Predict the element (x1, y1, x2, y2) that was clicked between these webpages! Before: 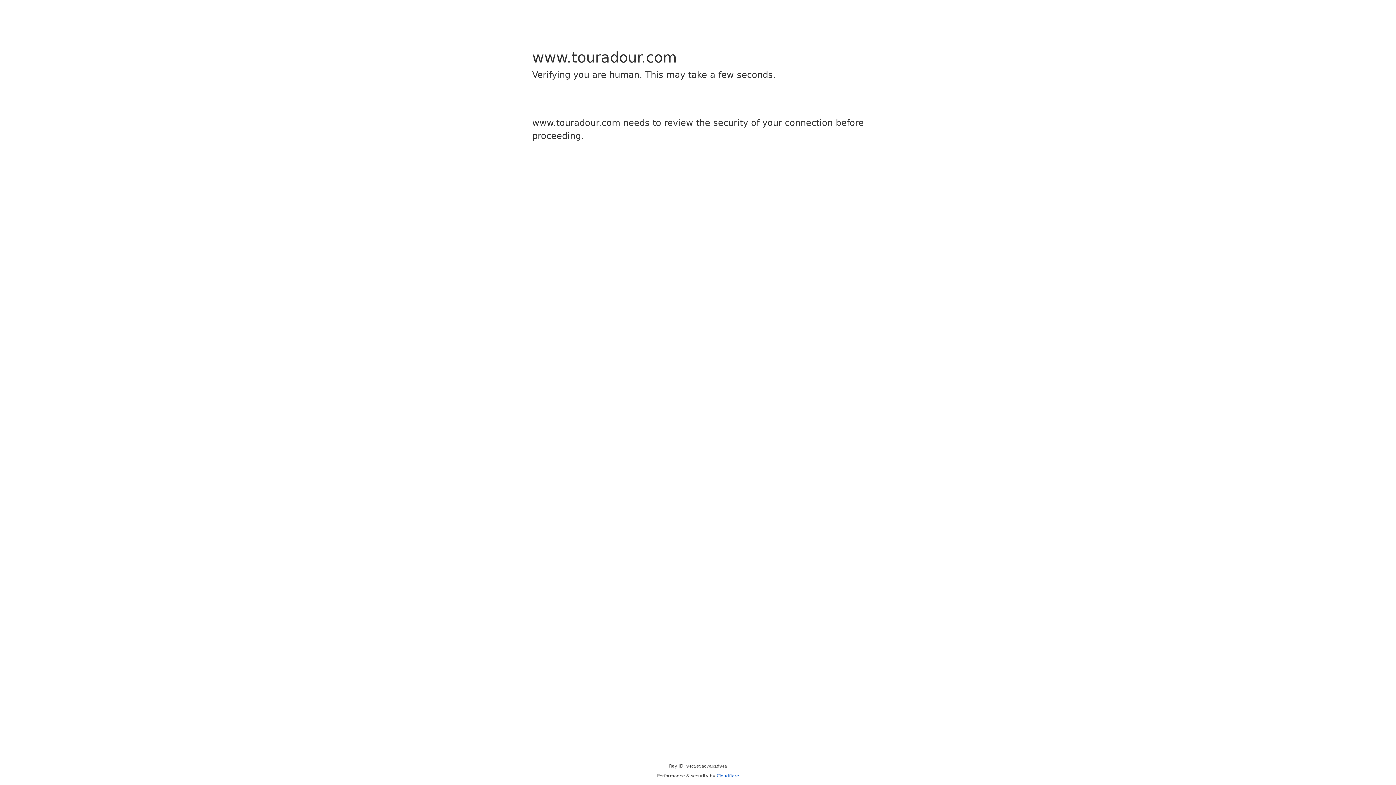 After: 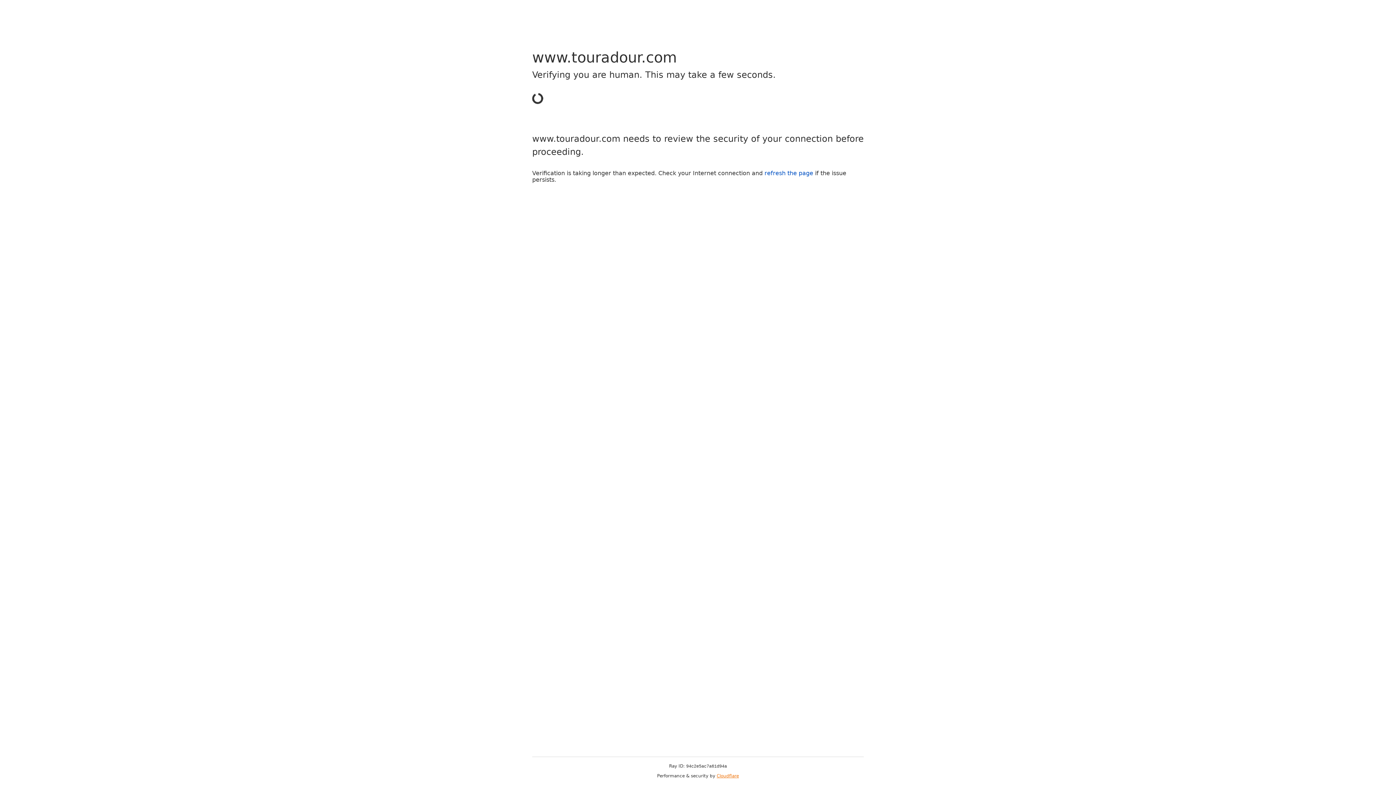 Action: bbox: (716, 773, 739, 778) label: Cloudflare